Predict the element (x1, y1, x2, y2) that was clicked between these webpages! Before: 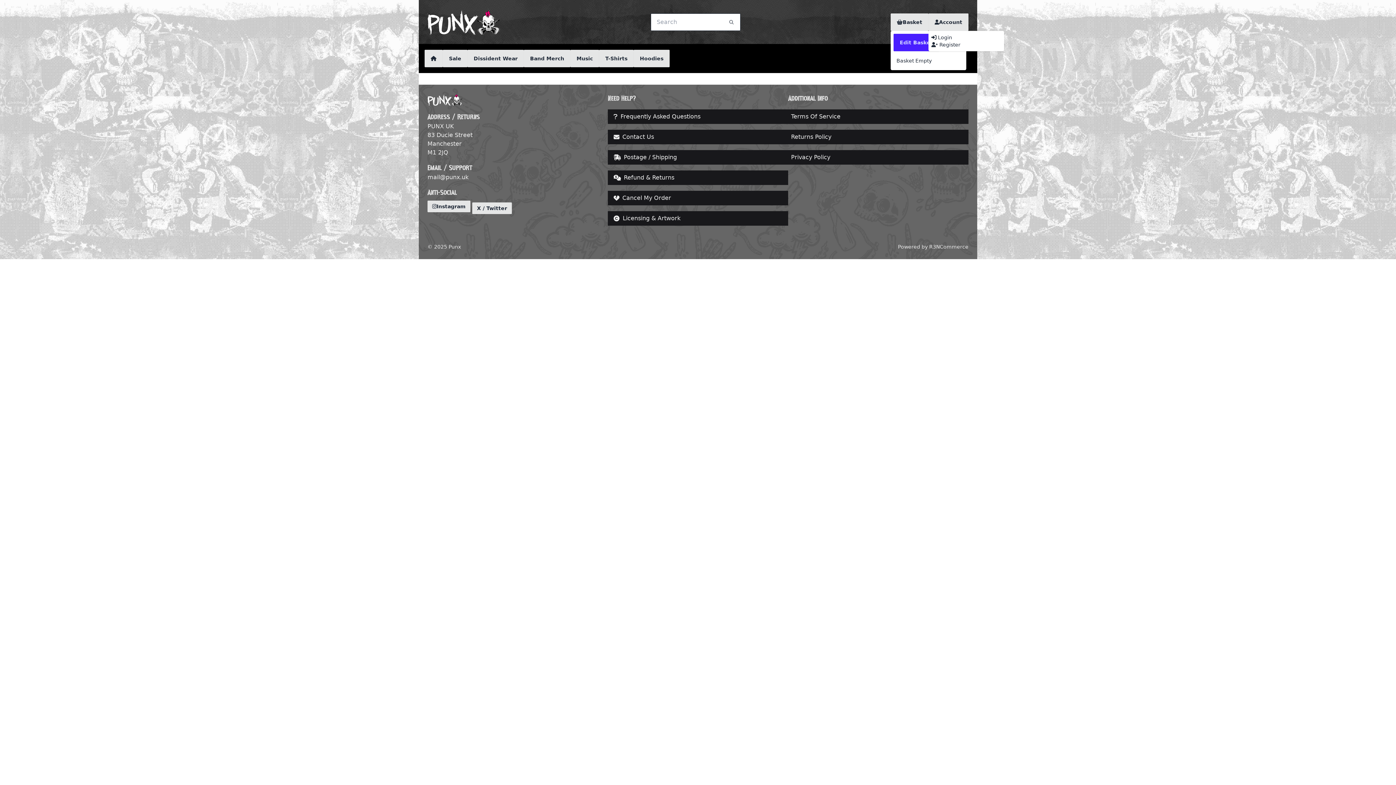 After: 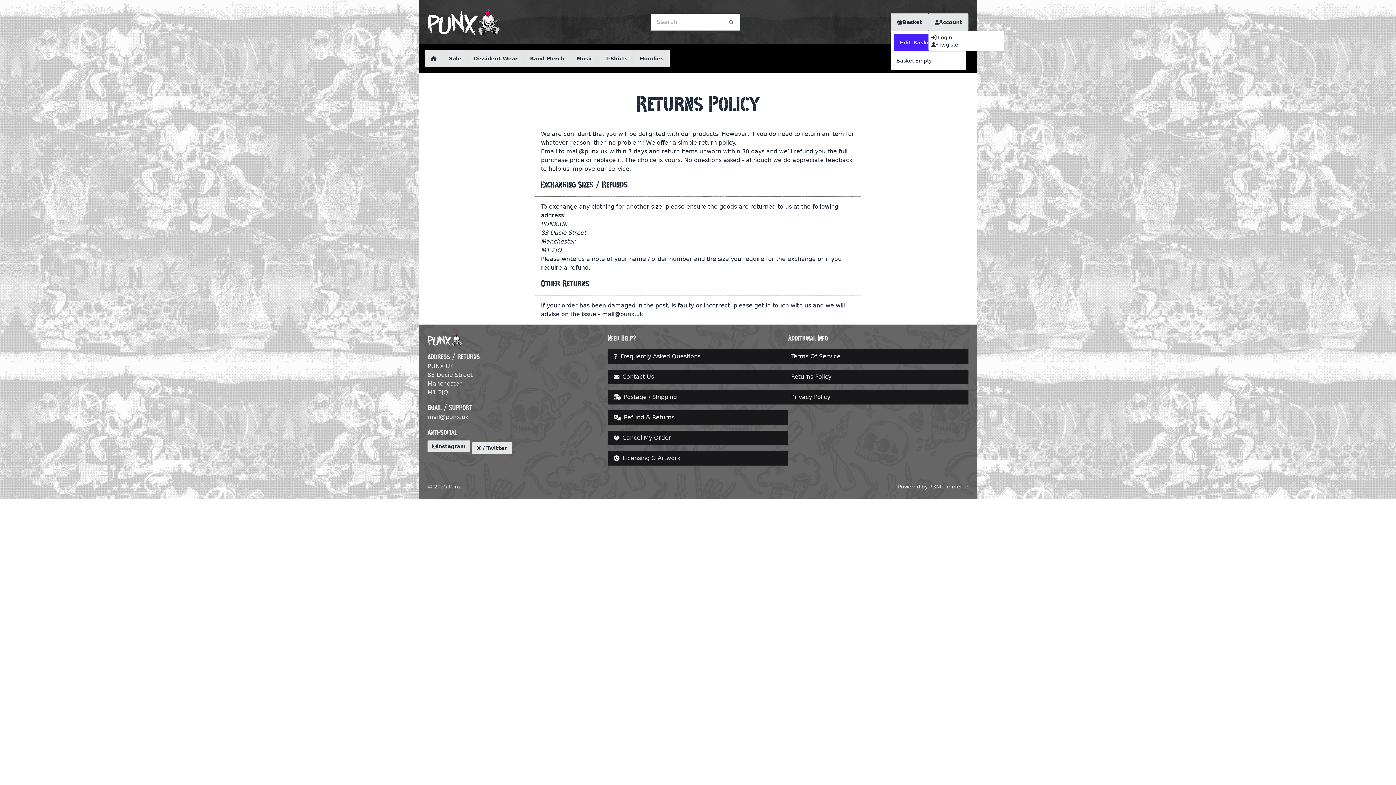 Action: label: Returns Policy bbox: (788, 129, 968, 144)